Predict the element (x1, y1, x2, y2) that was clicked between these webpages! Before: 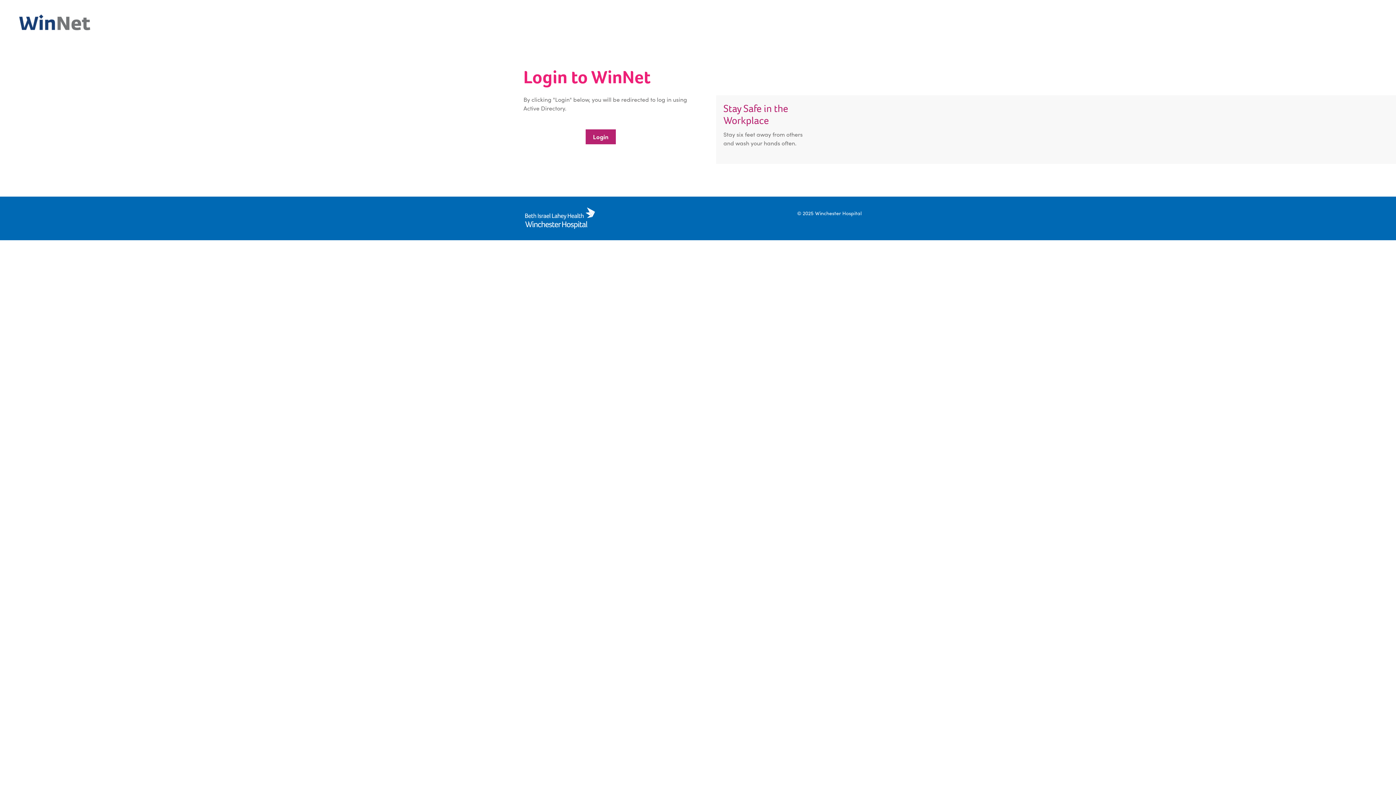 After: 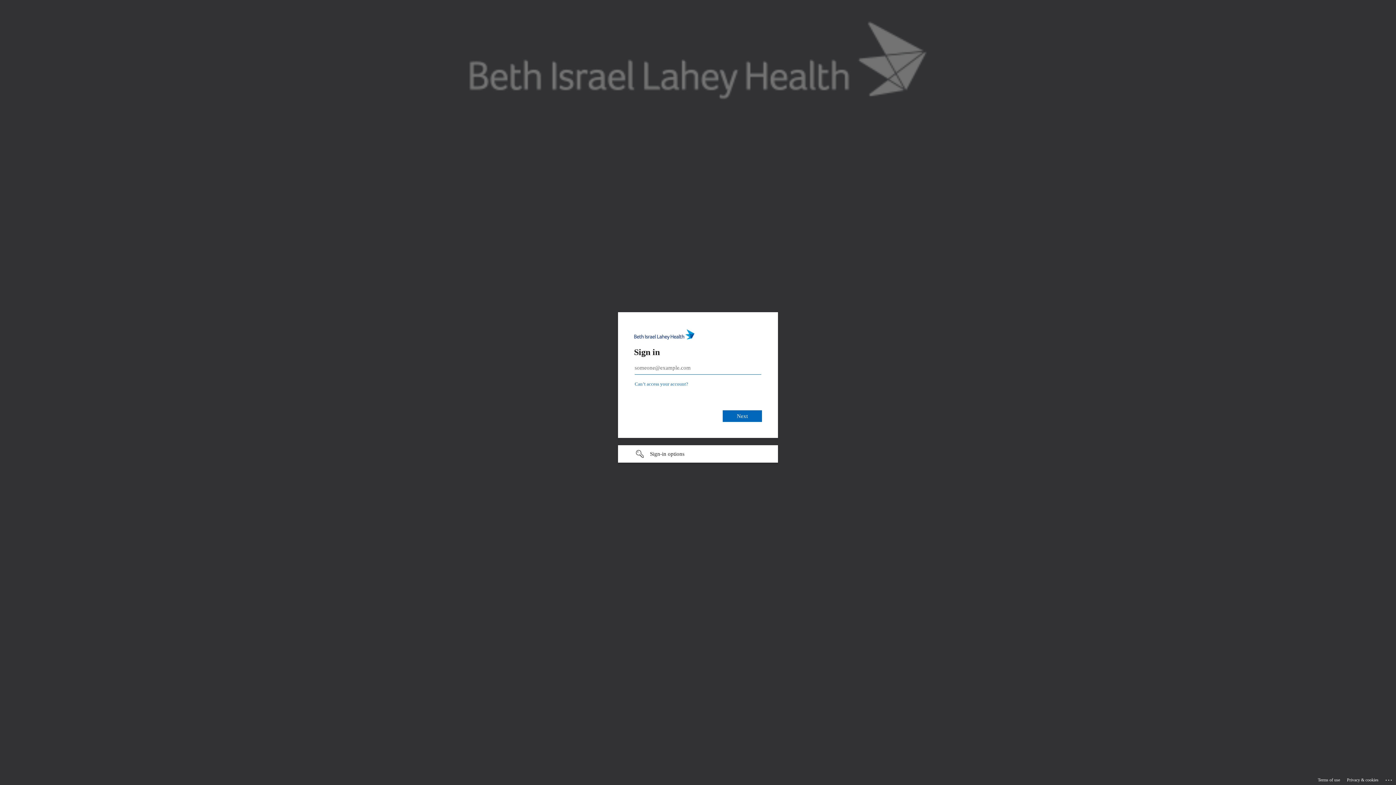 Action: bbox: (583, 127, 618, 146) label: Login